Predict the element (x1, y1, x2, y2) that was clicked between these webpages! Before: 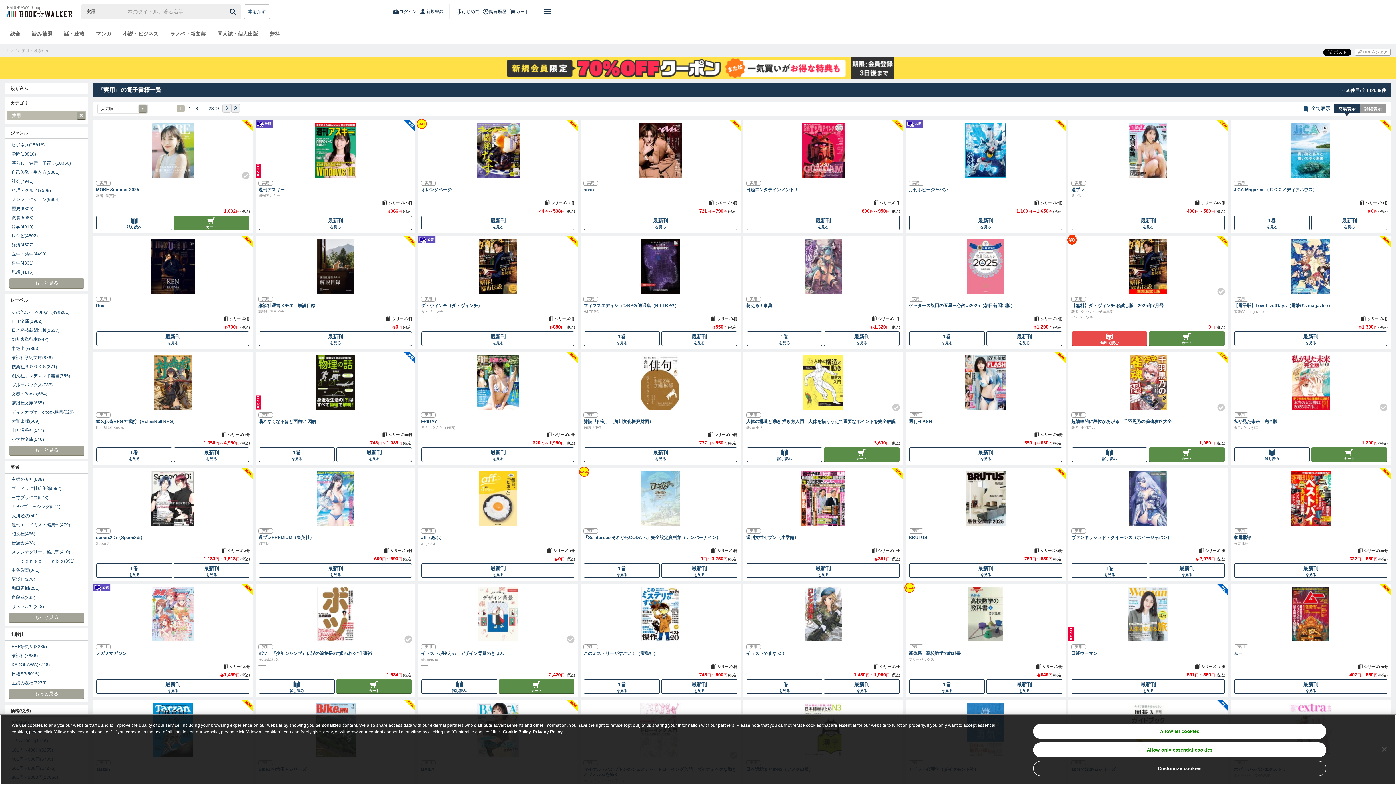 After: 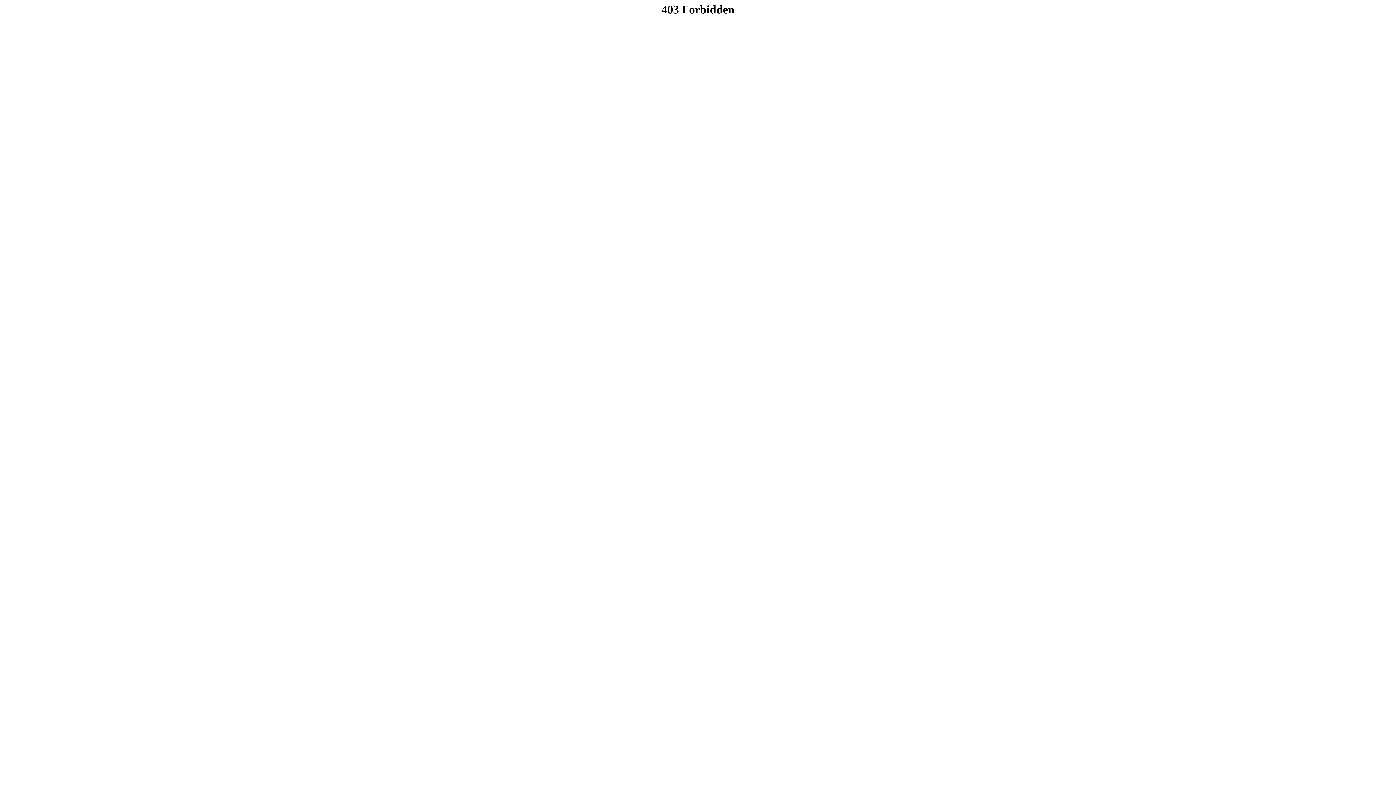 Action: label: 最新刊
を見る bbox: (1234, 563, 1387, 578)